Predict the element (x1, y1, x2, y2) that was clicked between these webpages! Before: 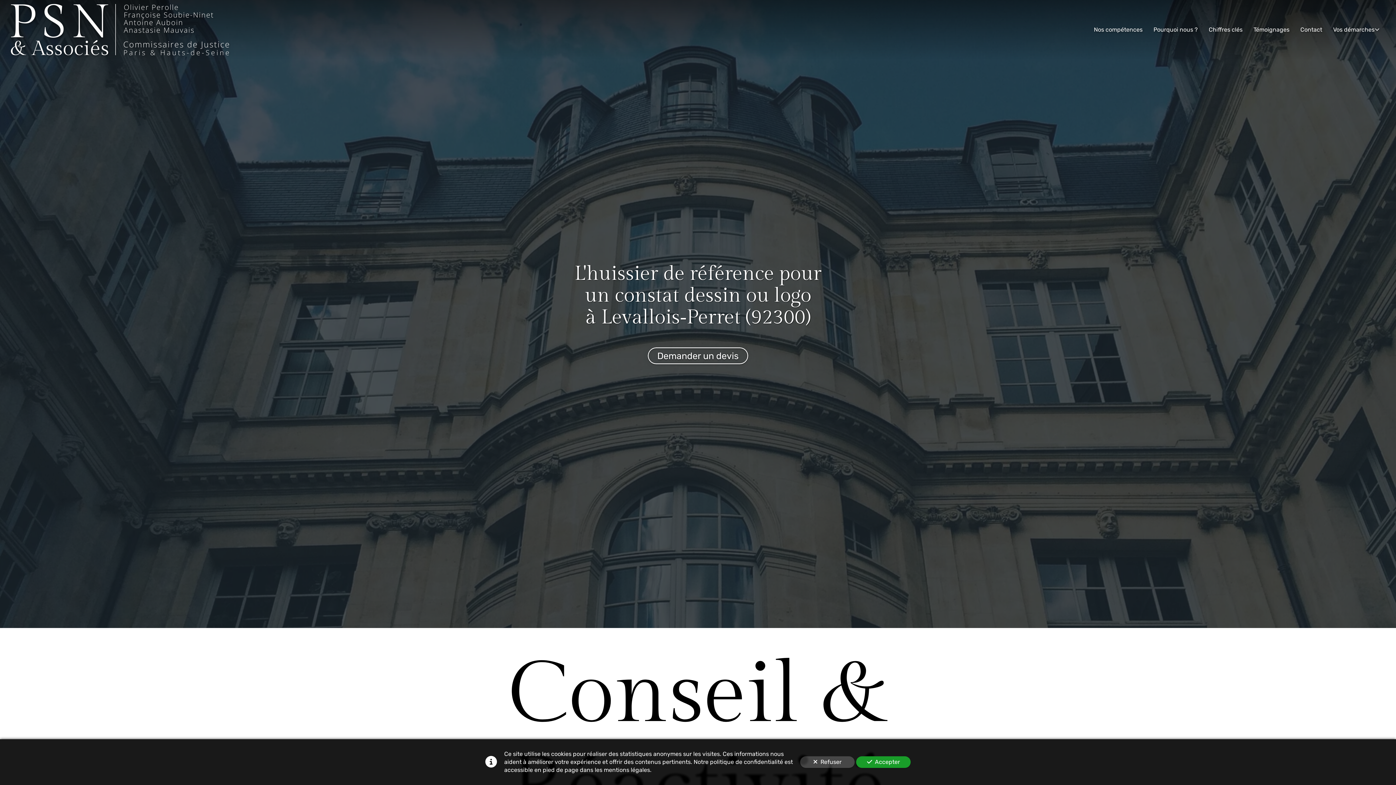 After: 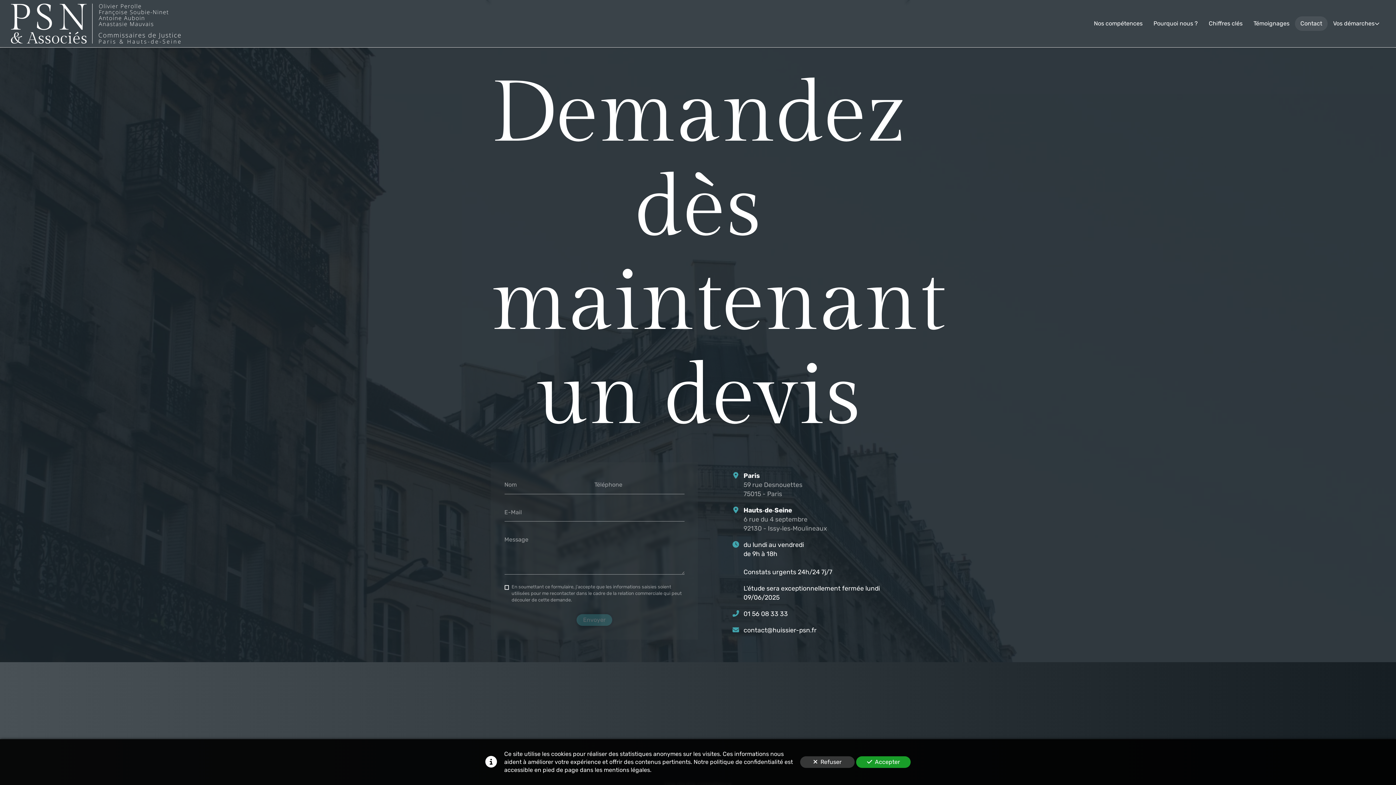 Action: bbox: (647, 346, 749, 365) label: Demander un devis